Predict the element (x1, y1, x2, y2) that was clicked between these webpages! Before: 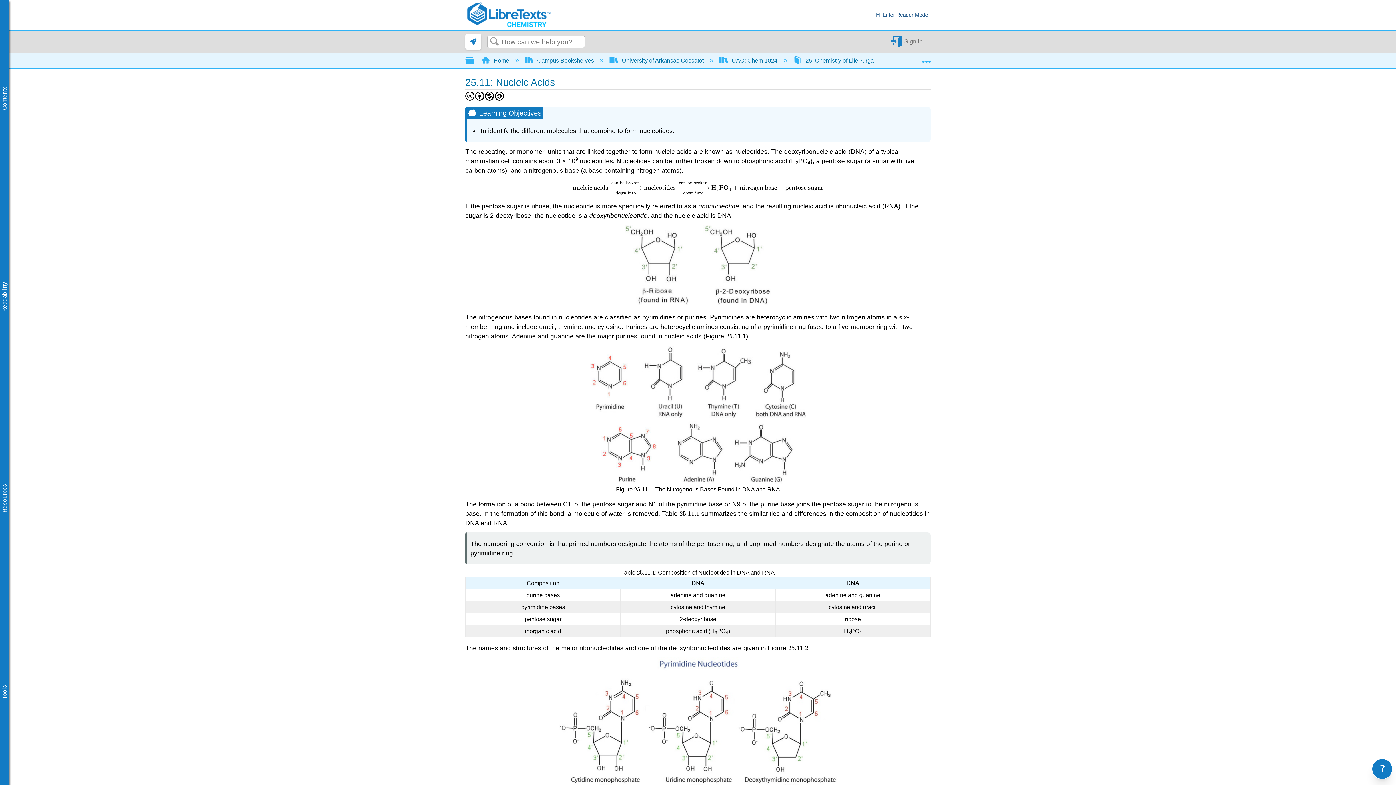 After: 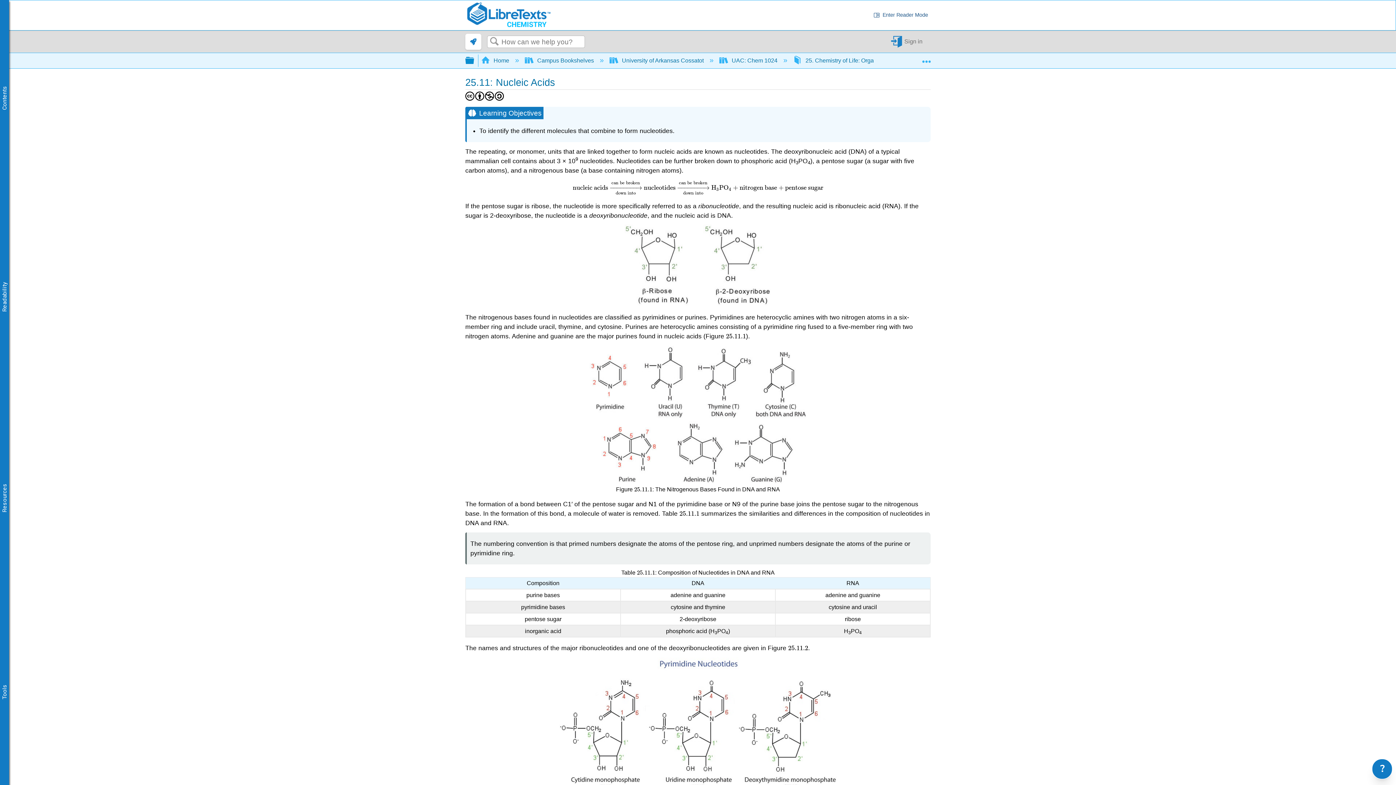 Action: bbox: (465, 53, 474, 66) label:  Expand/collapse global hierarchy